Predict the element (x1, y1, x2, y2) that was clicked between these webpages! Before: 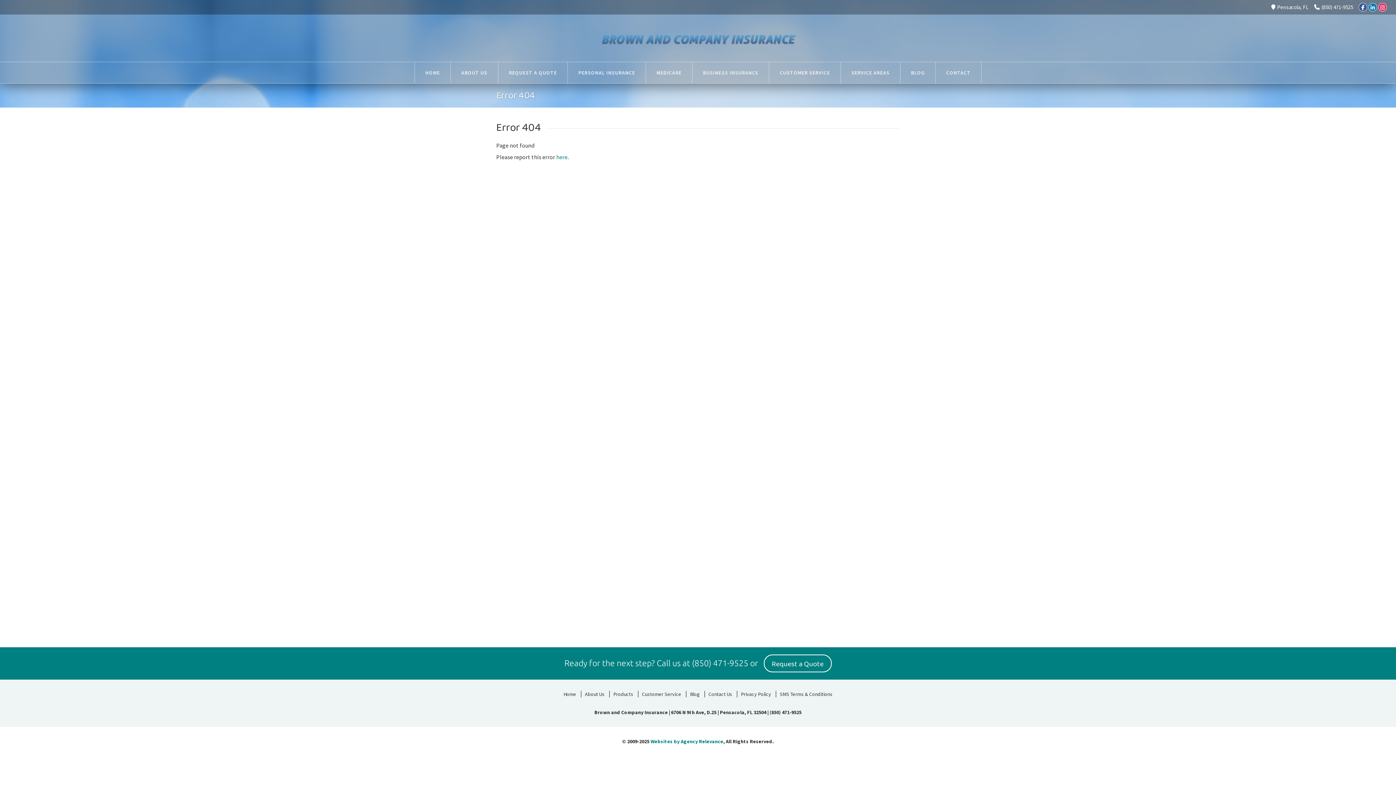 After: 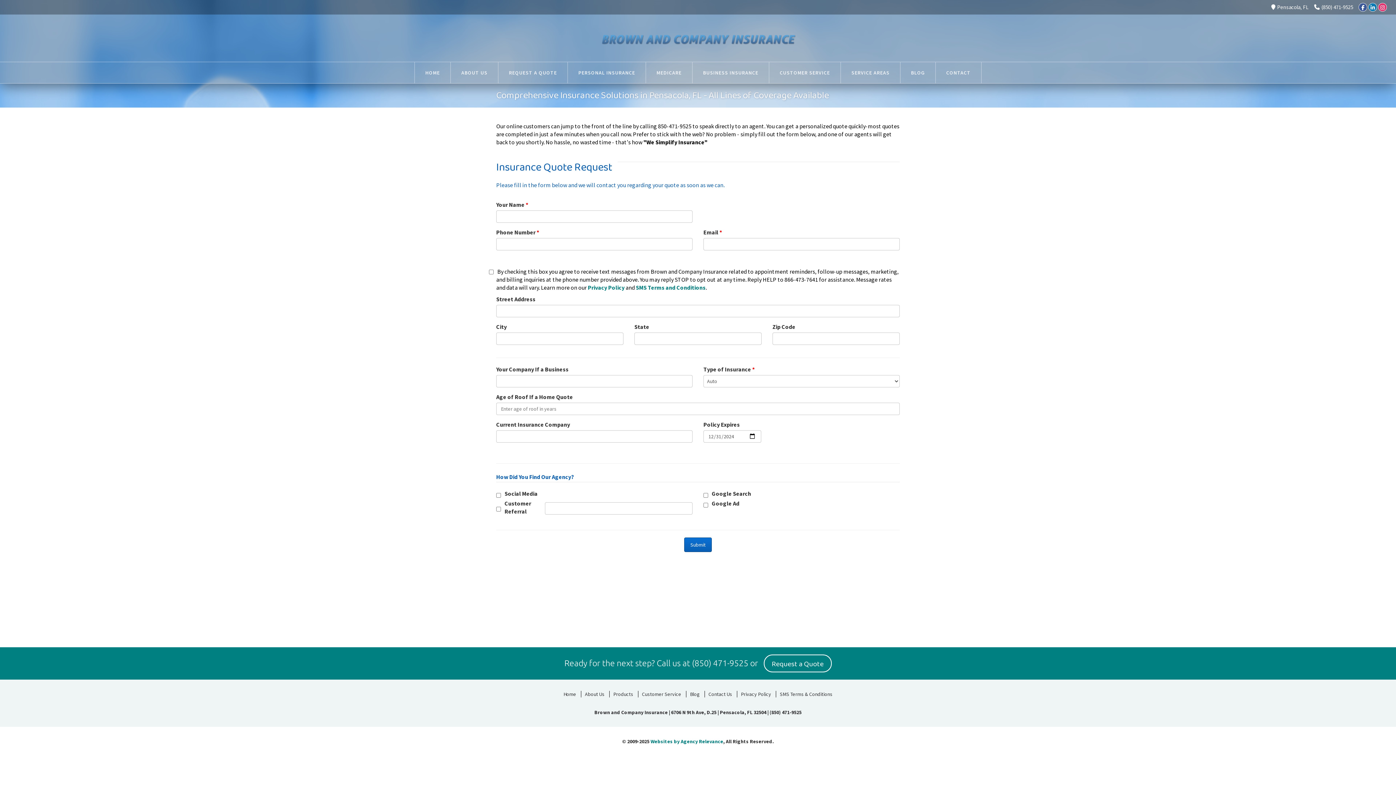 Action: label: Request a Quote bbox: (763, 654, 831, 672)